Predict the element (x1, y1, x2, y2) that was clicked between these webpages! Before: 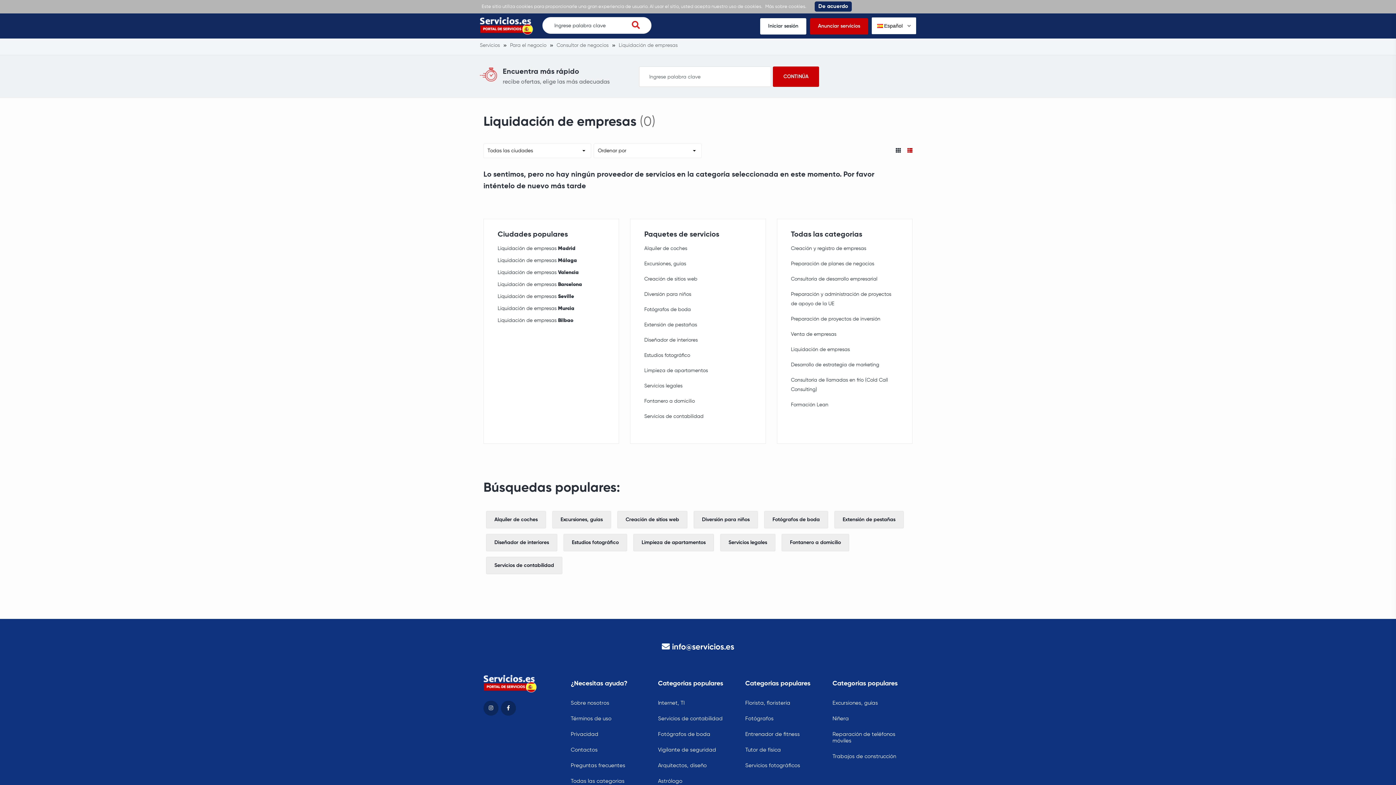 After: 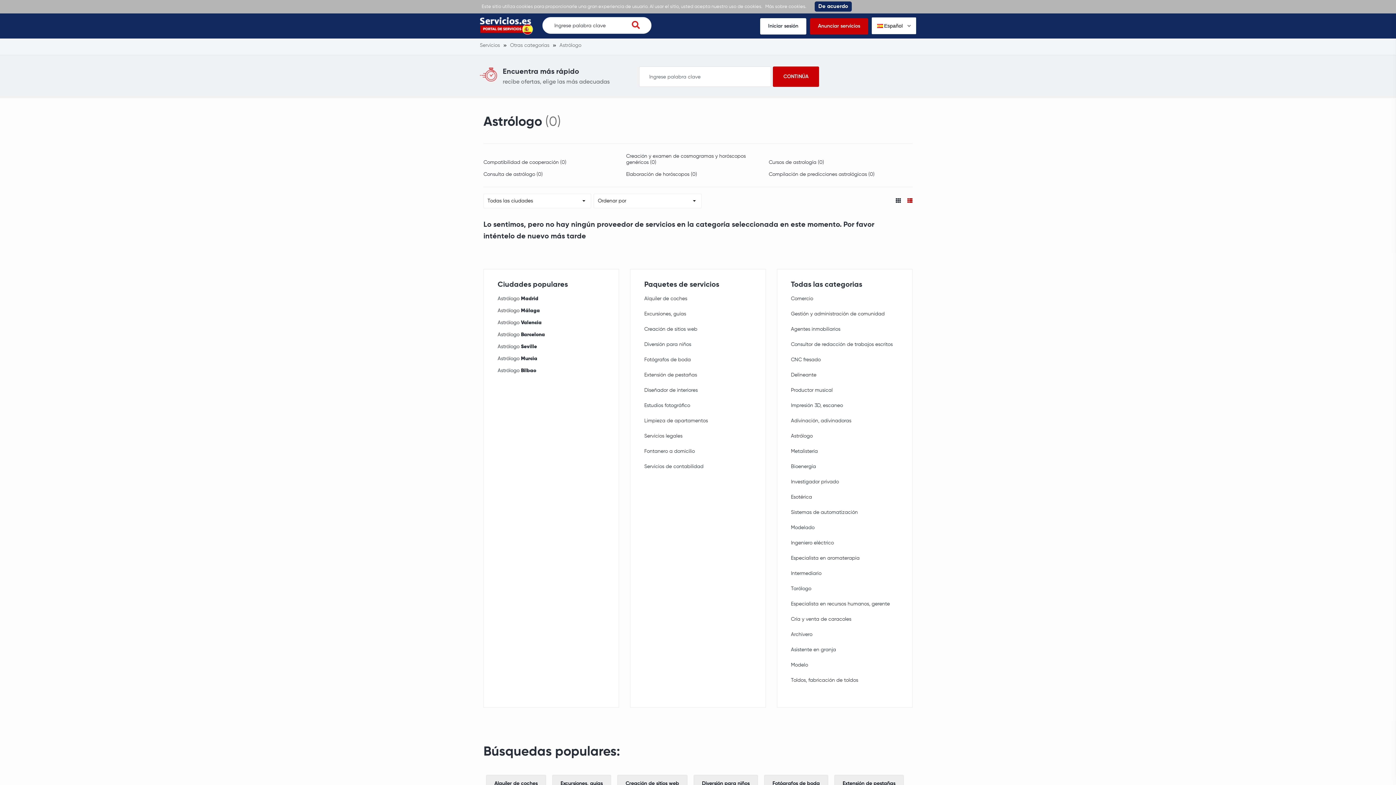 Action: bbox: (658, 778, 682, 785) label: Astrólogo